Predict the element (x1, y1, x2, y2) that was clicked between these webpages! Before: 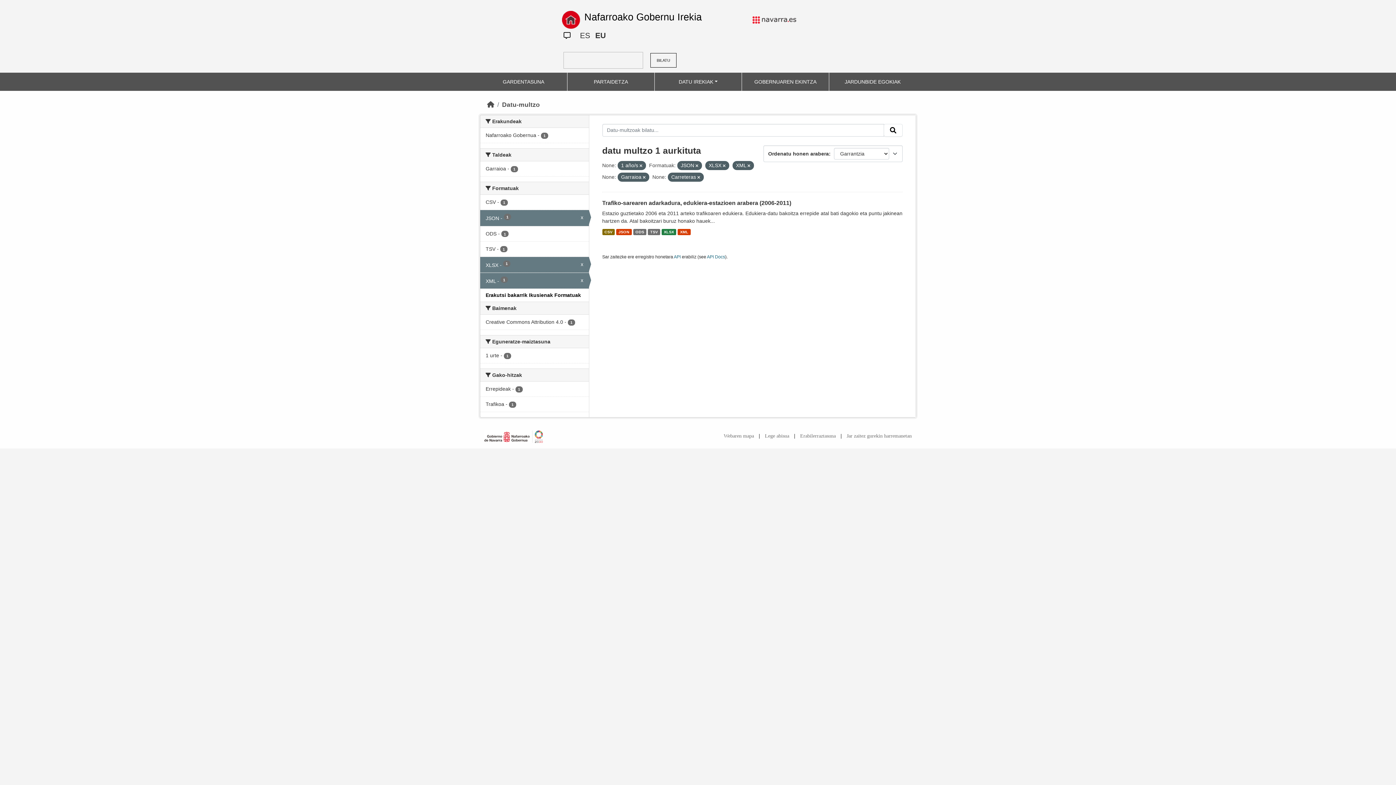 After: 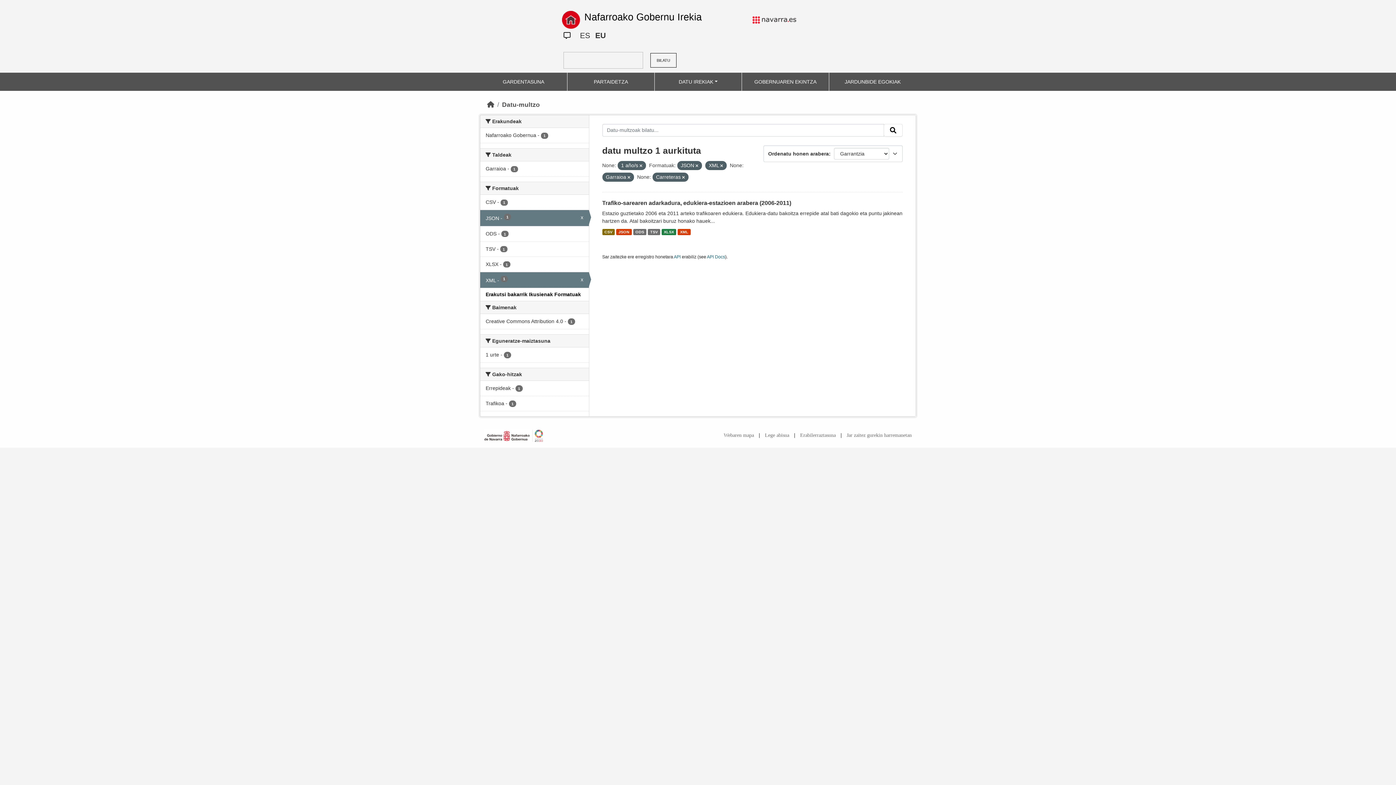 Action: bbox: (723, 163, 725, 168)